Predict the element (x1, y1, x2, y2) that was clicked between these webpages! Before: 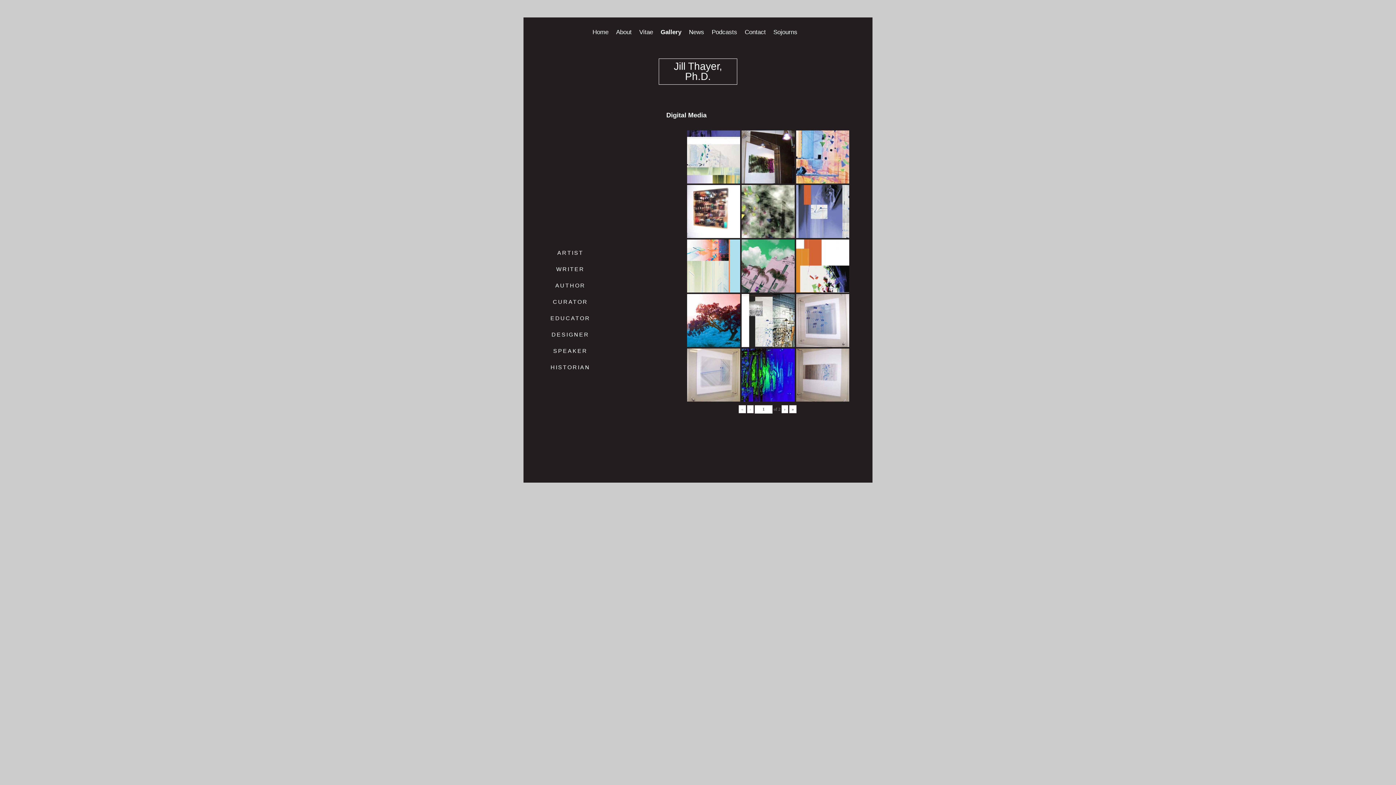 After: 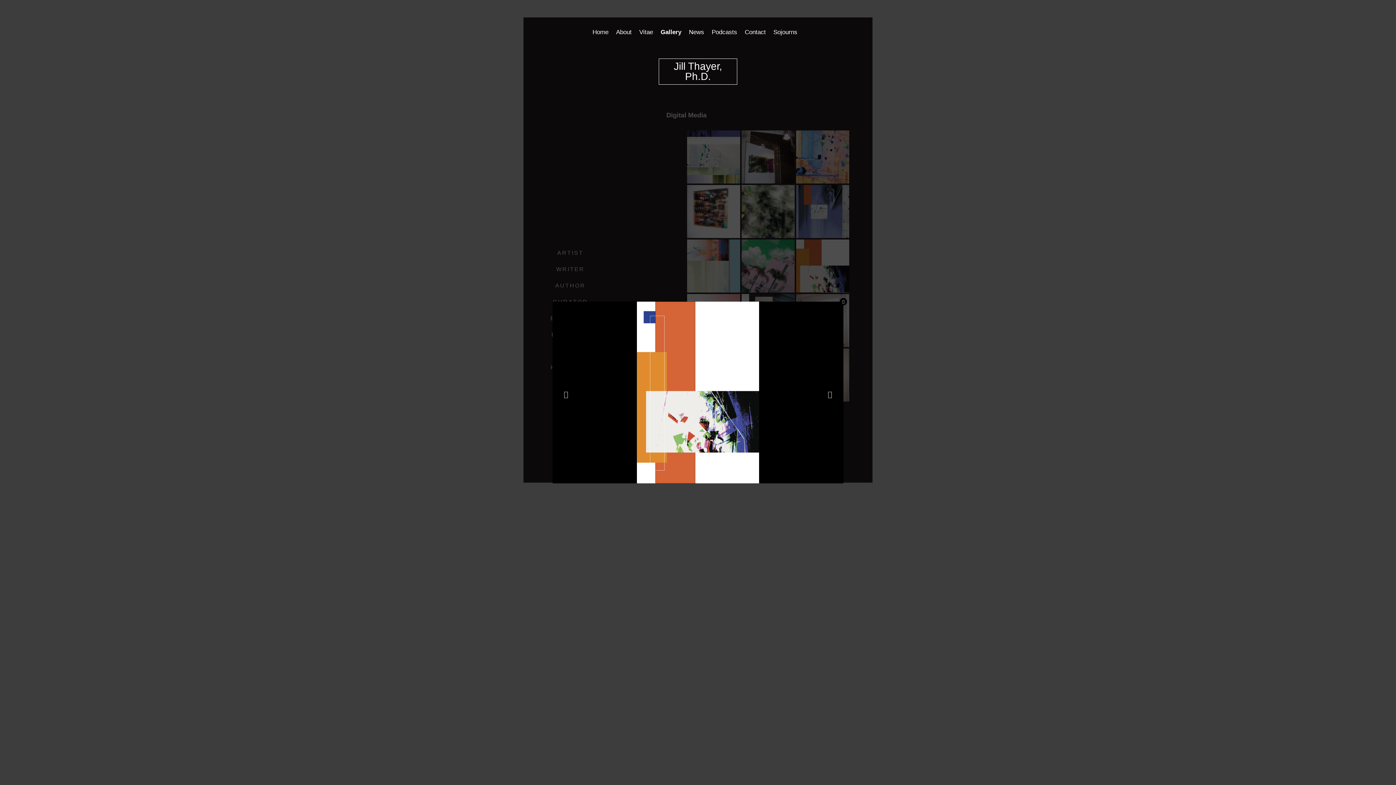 Action: bbox: (796, 239, 849, 292)